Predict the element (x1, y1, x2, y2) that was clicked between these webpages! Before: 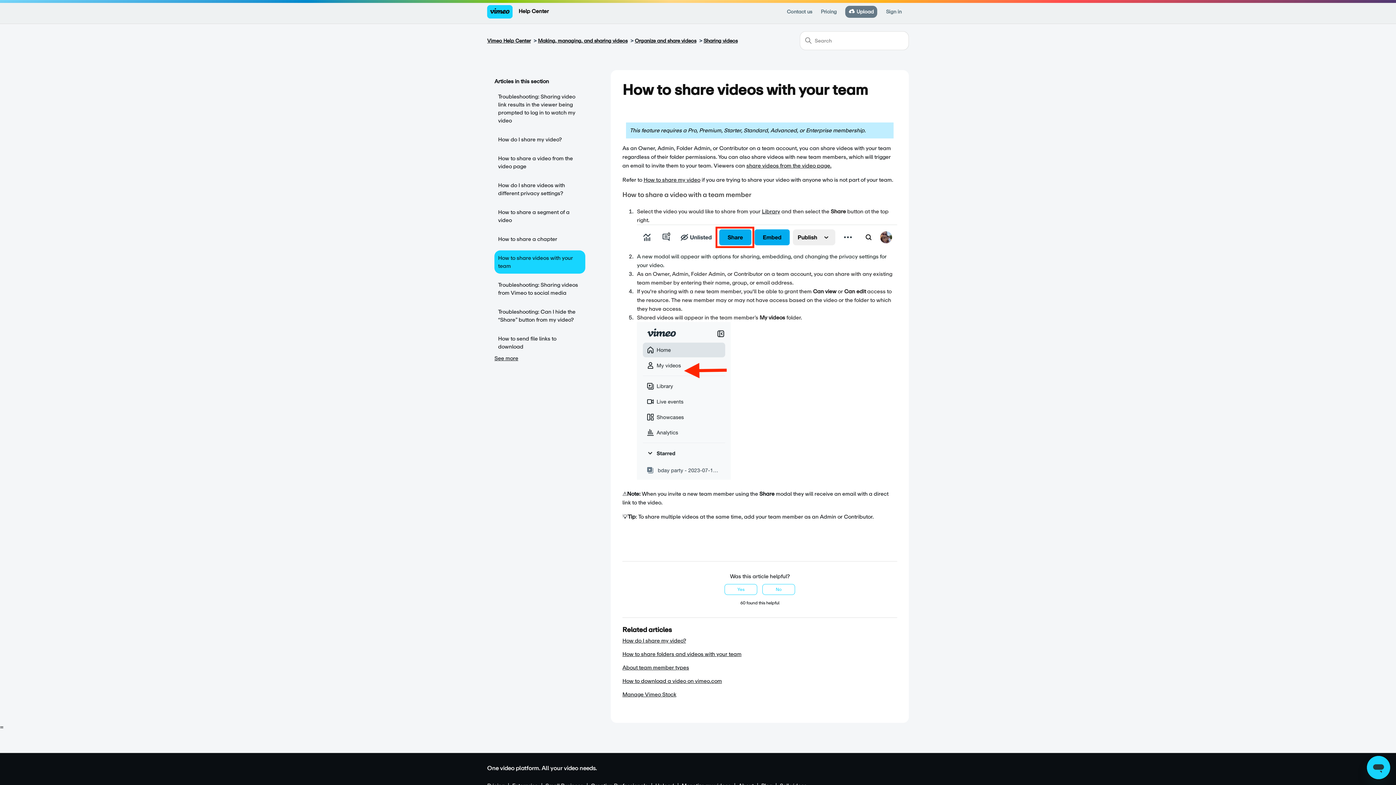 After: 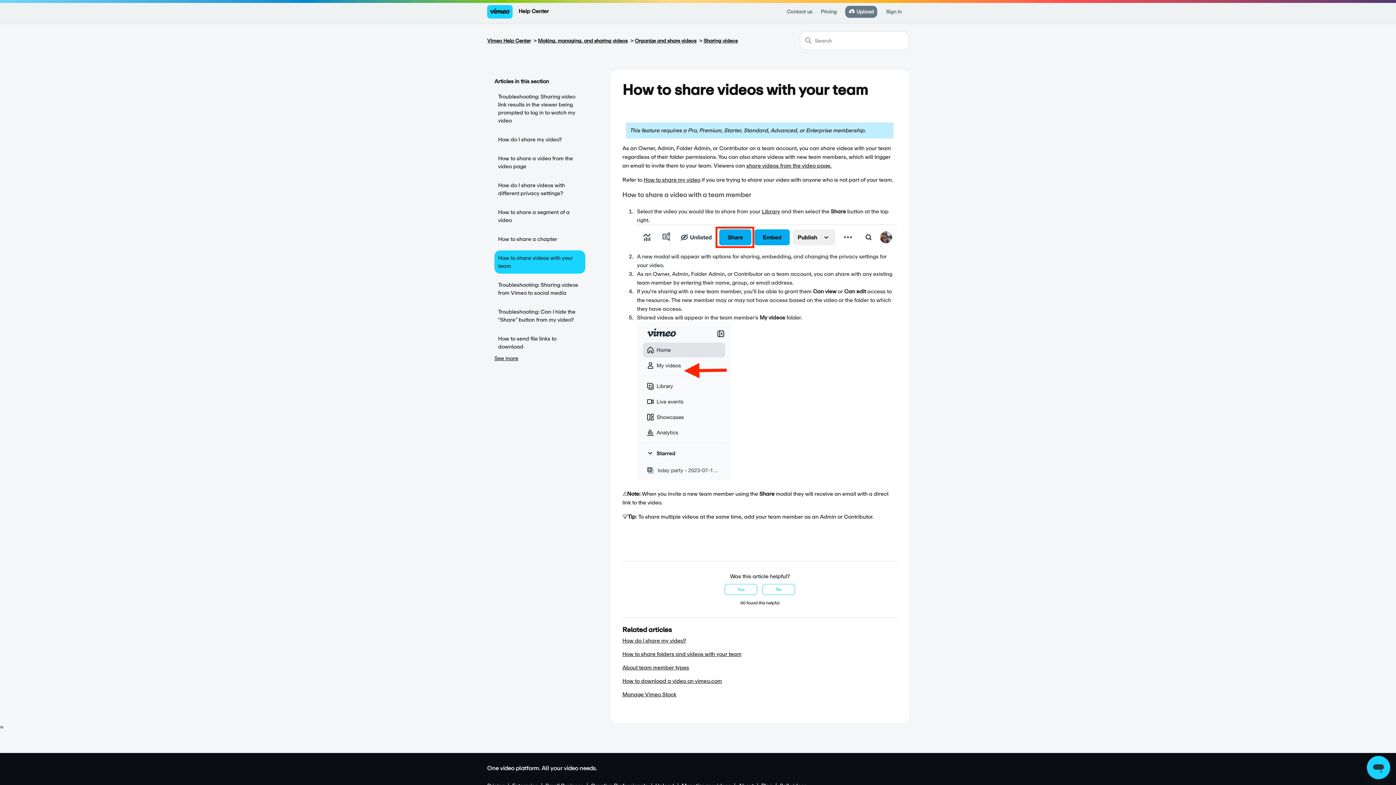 Action: bbox: (643, 175, 700, 184) label: How to share my video